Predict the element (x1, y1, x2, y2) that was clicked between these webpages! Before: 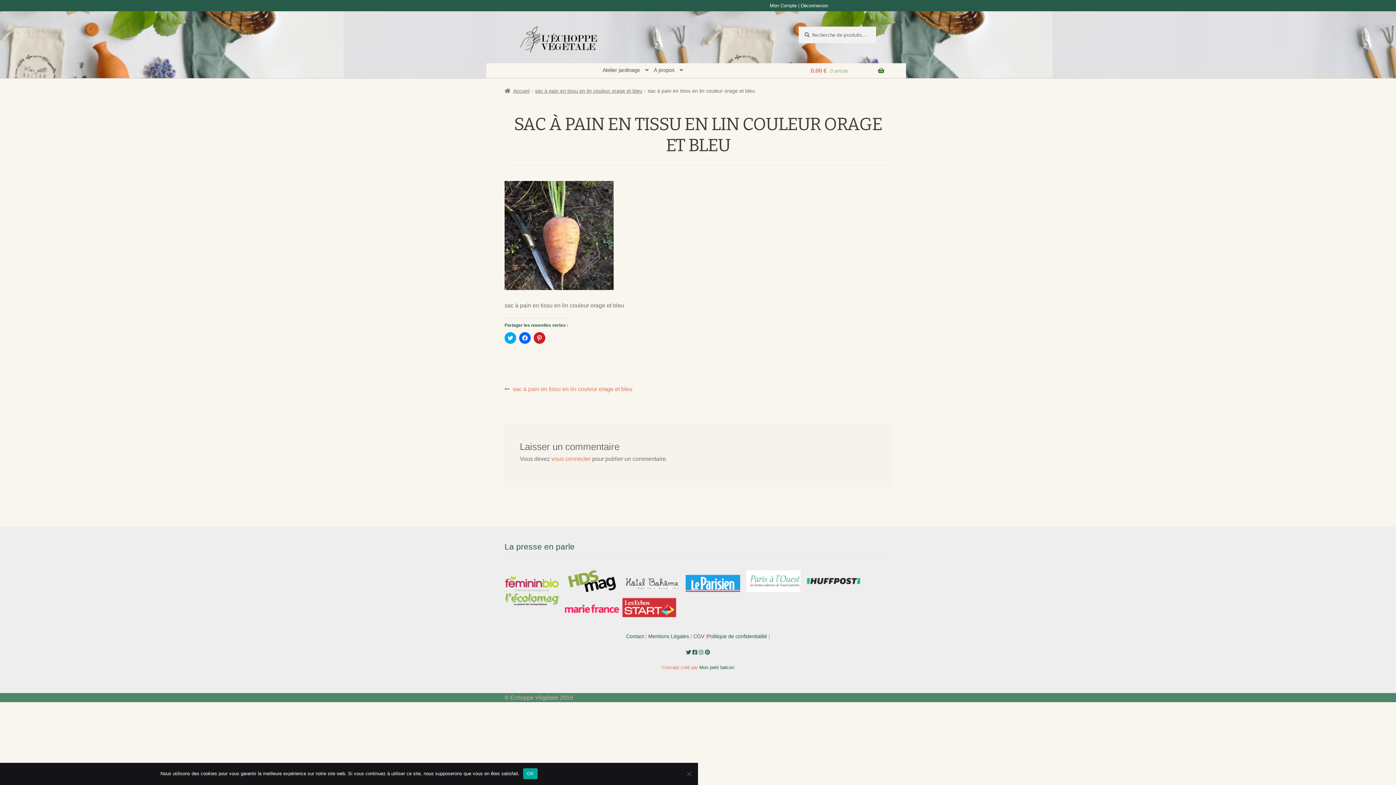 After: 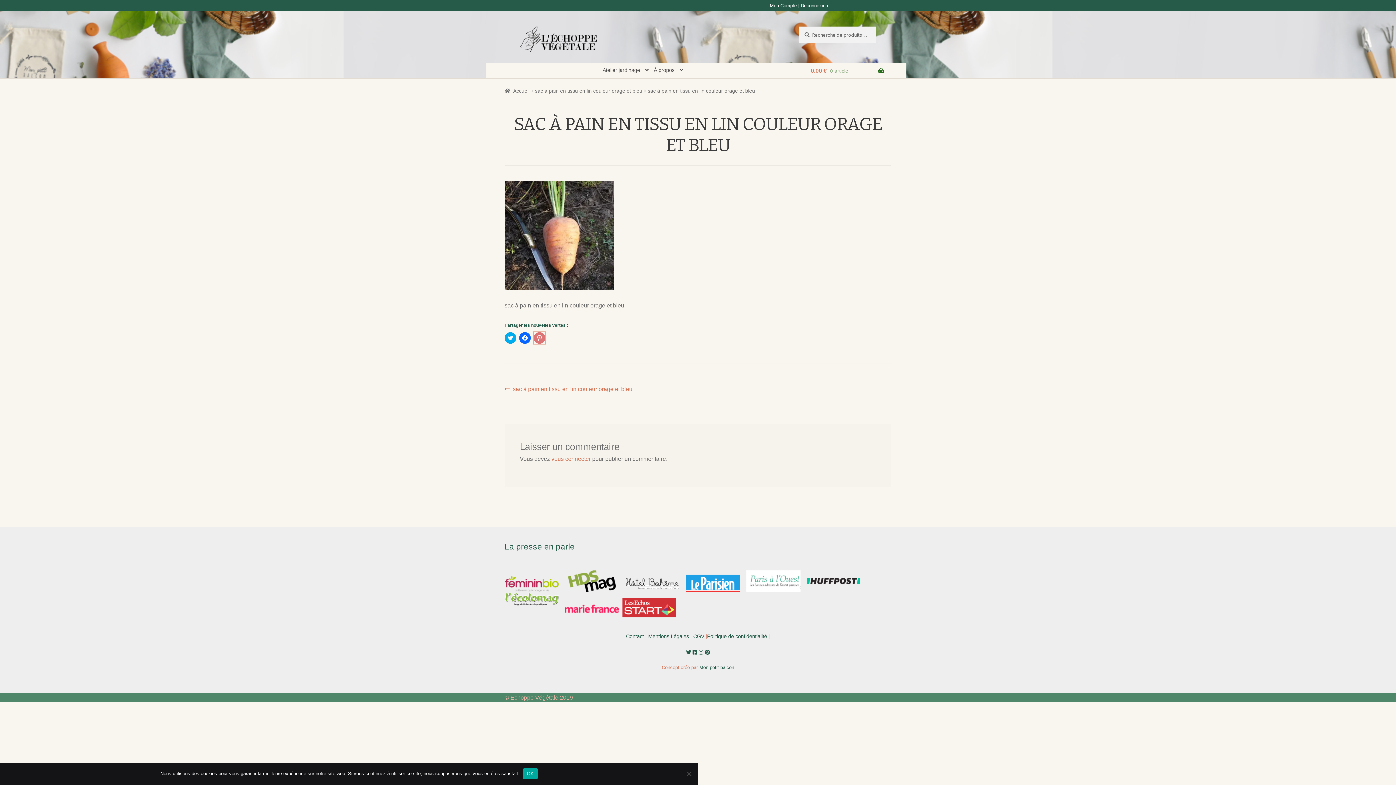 Action: label: Cliquez pour partager sur Pinterest(ouvre dans une nouvelle fenêtre) bbox: (533, 332, 545, 344)